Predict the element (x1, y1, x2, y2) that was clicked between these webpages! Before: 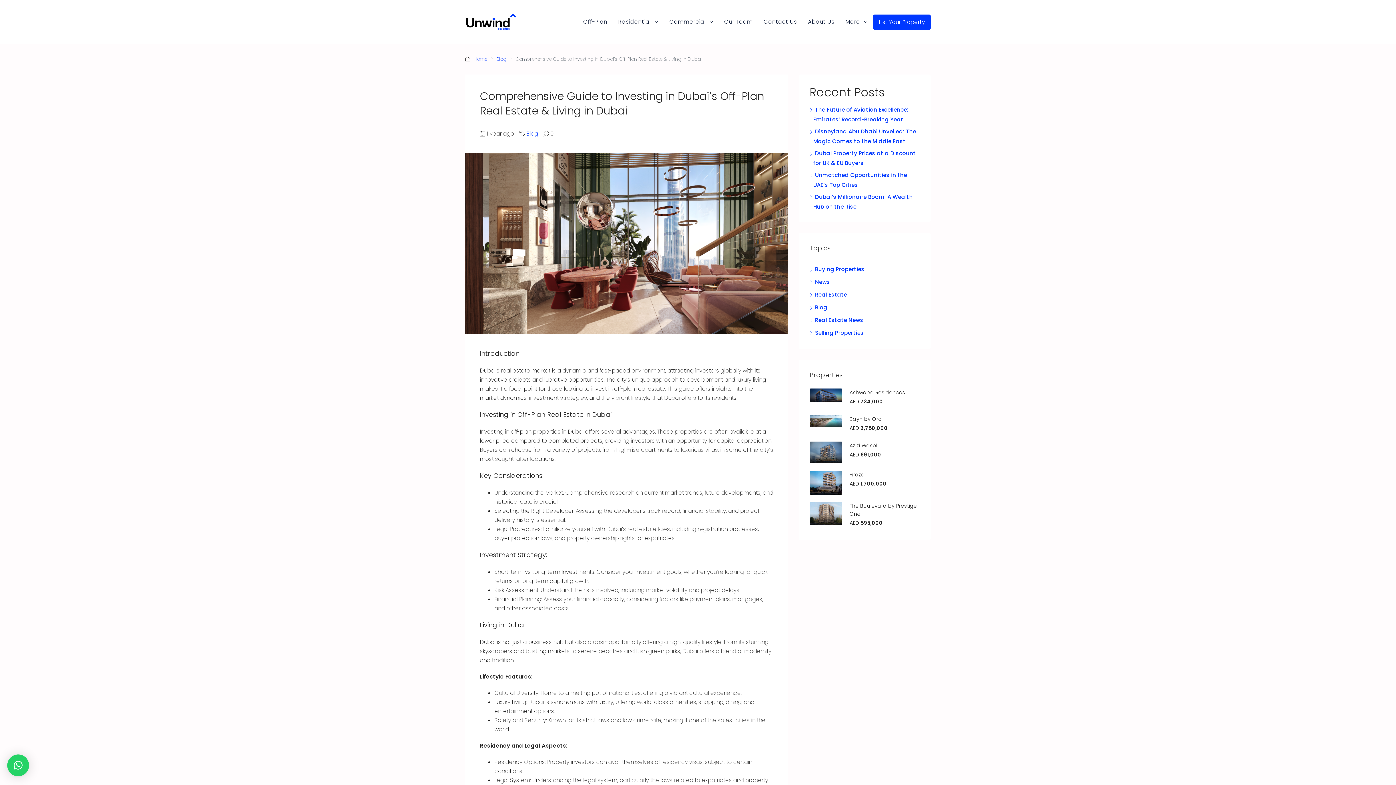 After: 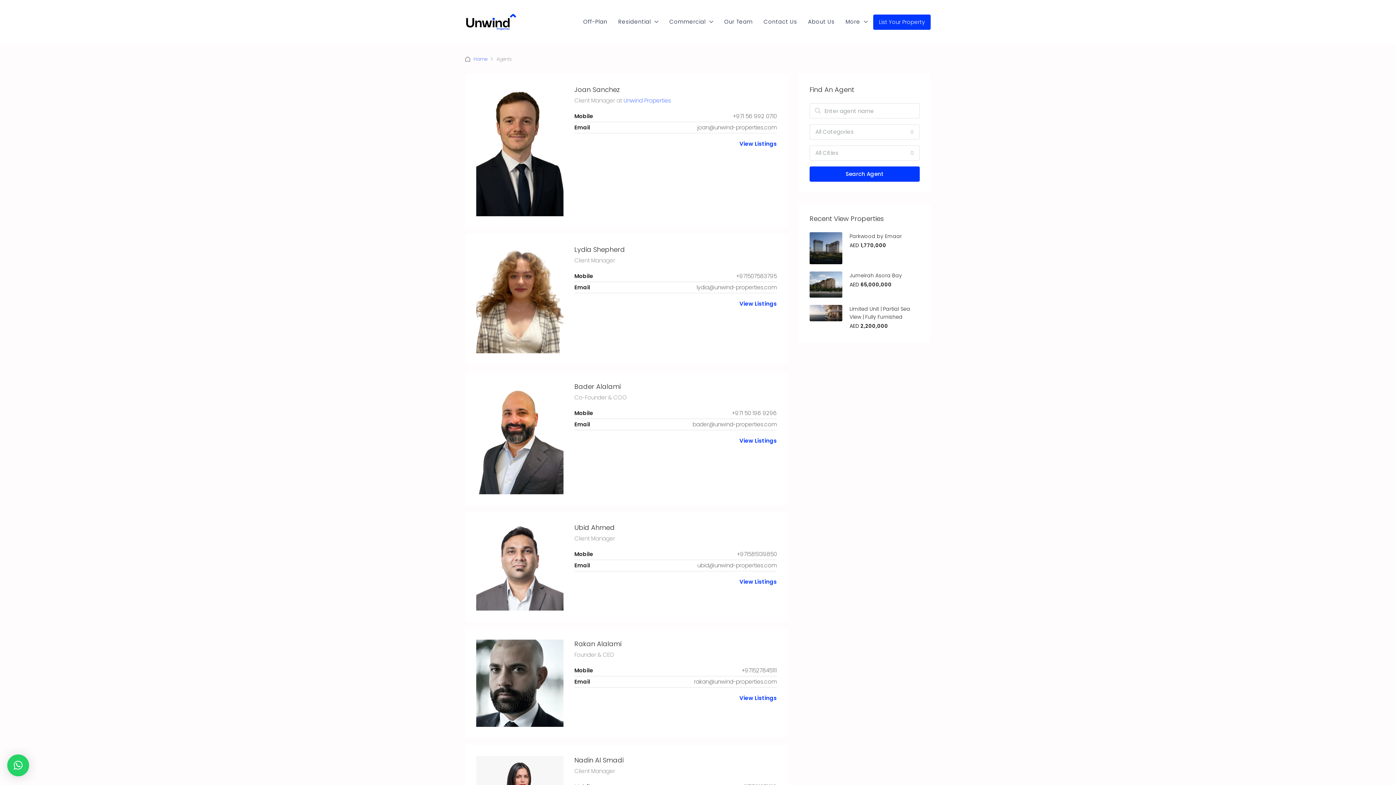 Action: bbox: (718, 0, 758, 43) label: Our Team